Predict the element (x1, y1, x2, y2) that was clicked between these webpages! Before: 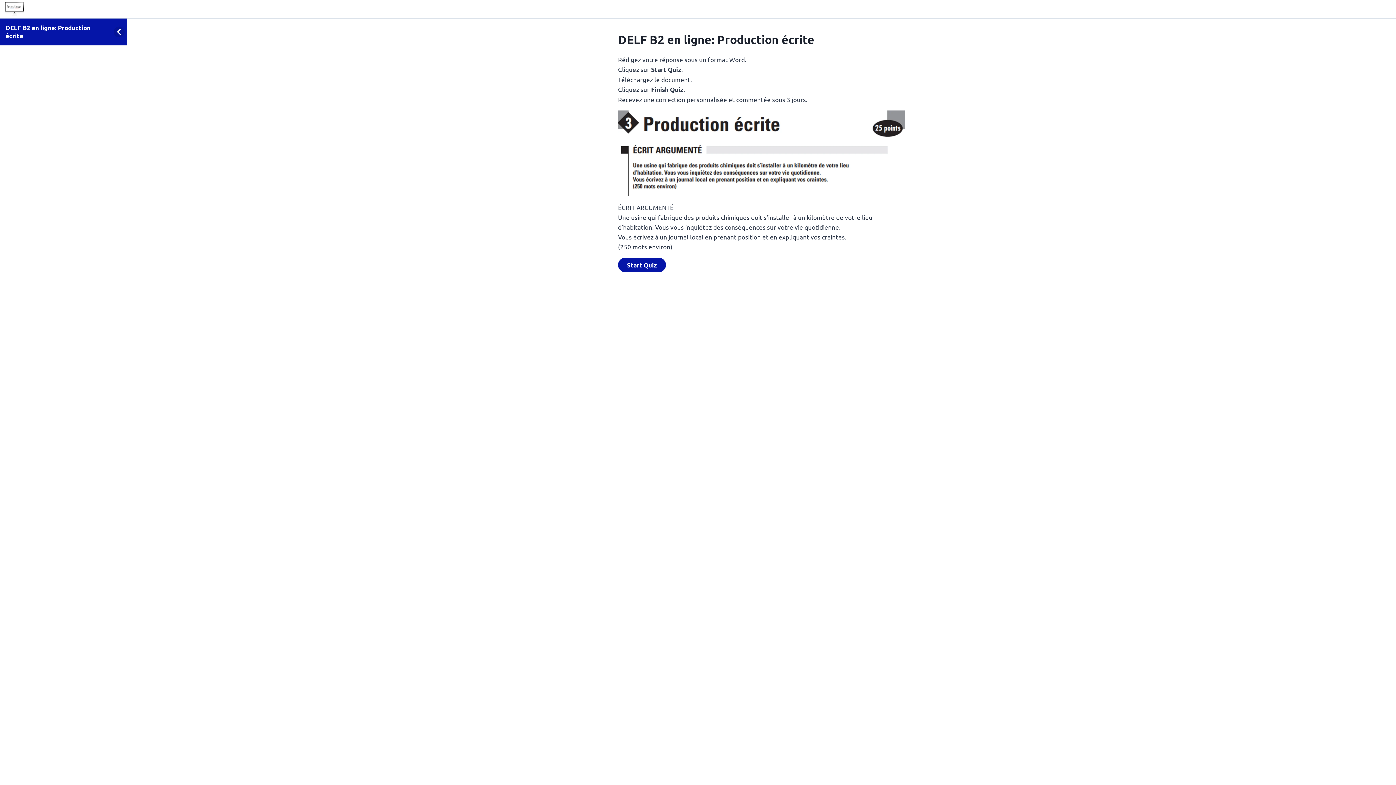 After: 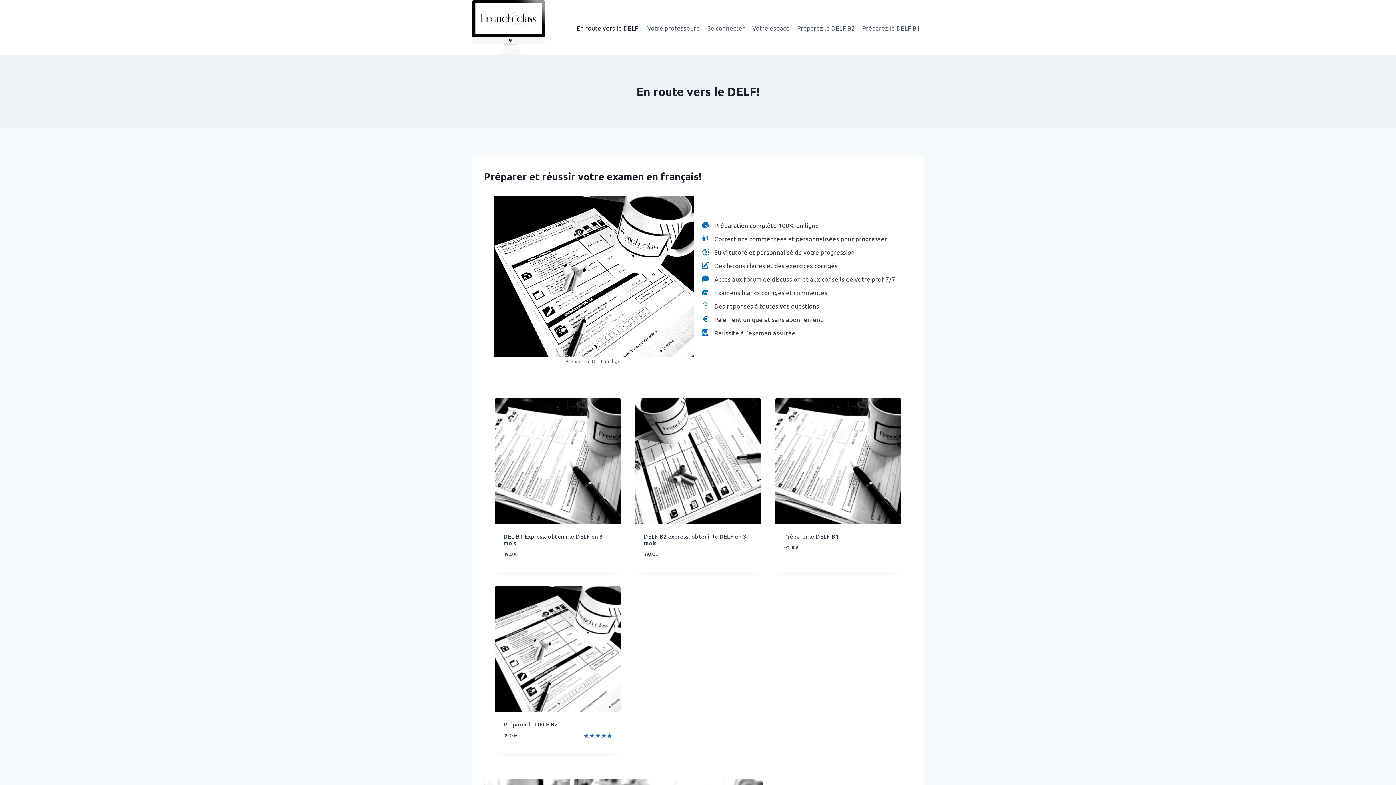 Action: bbox: (4, 1, 122, 16)